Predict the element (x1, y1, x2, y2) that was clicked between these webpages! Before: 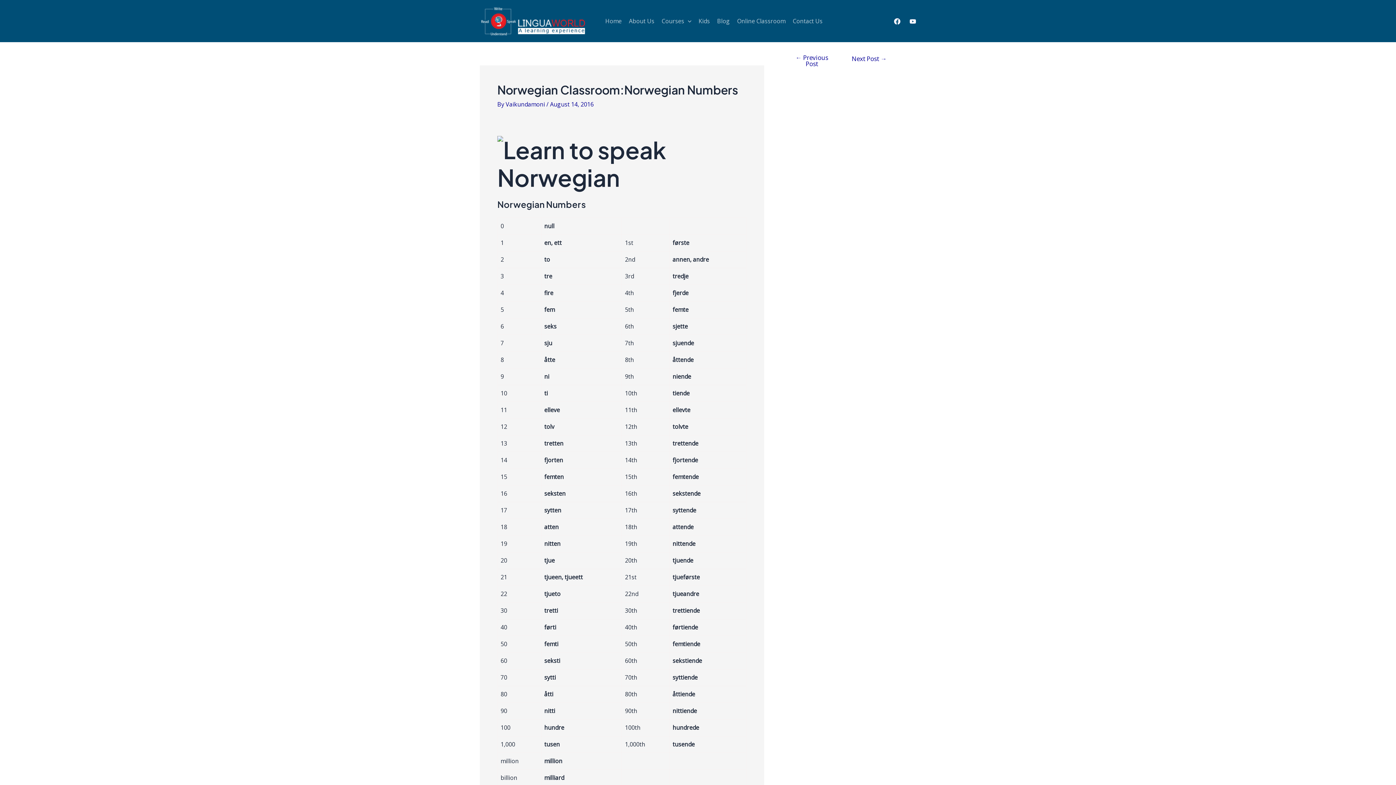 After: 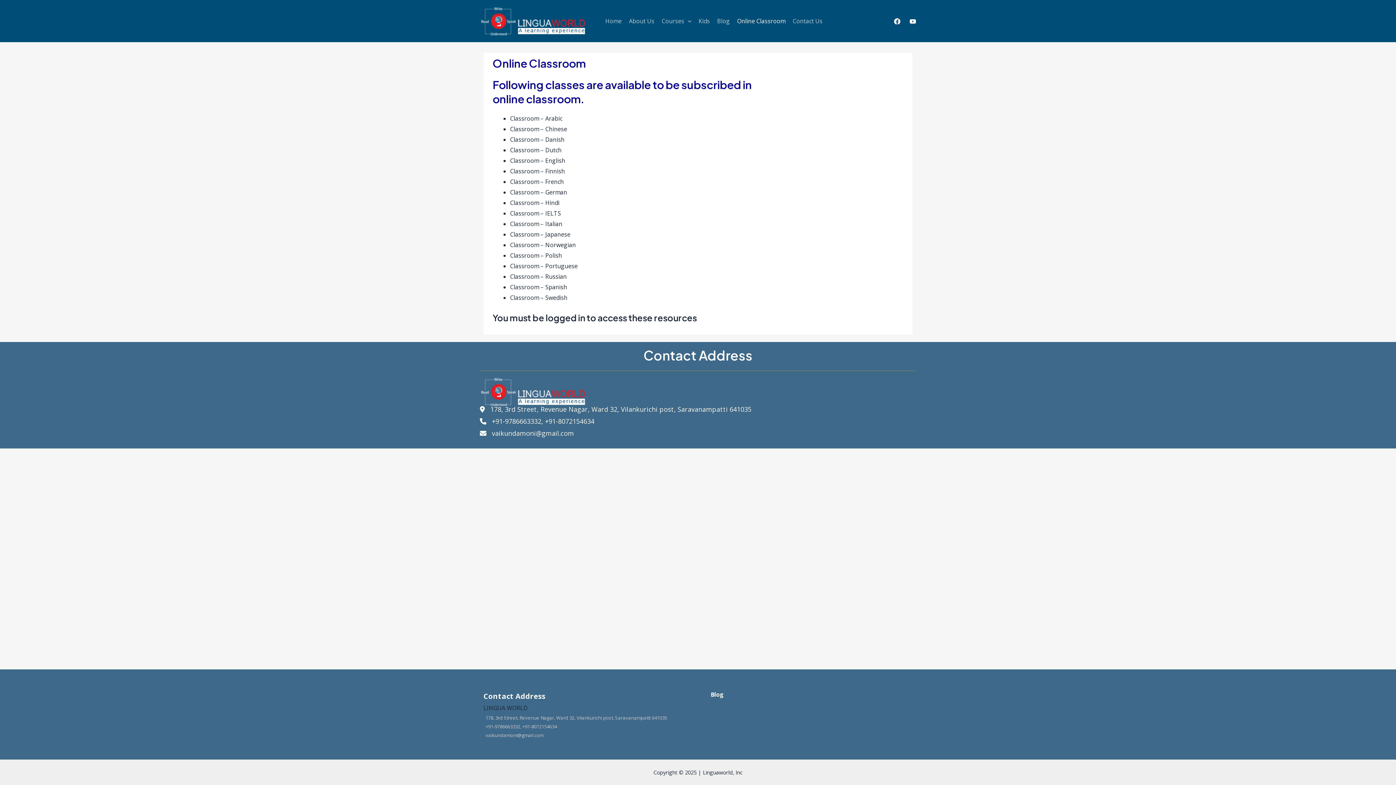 Action: label: Online Classroom bbox: (733, 8, 789, 33)